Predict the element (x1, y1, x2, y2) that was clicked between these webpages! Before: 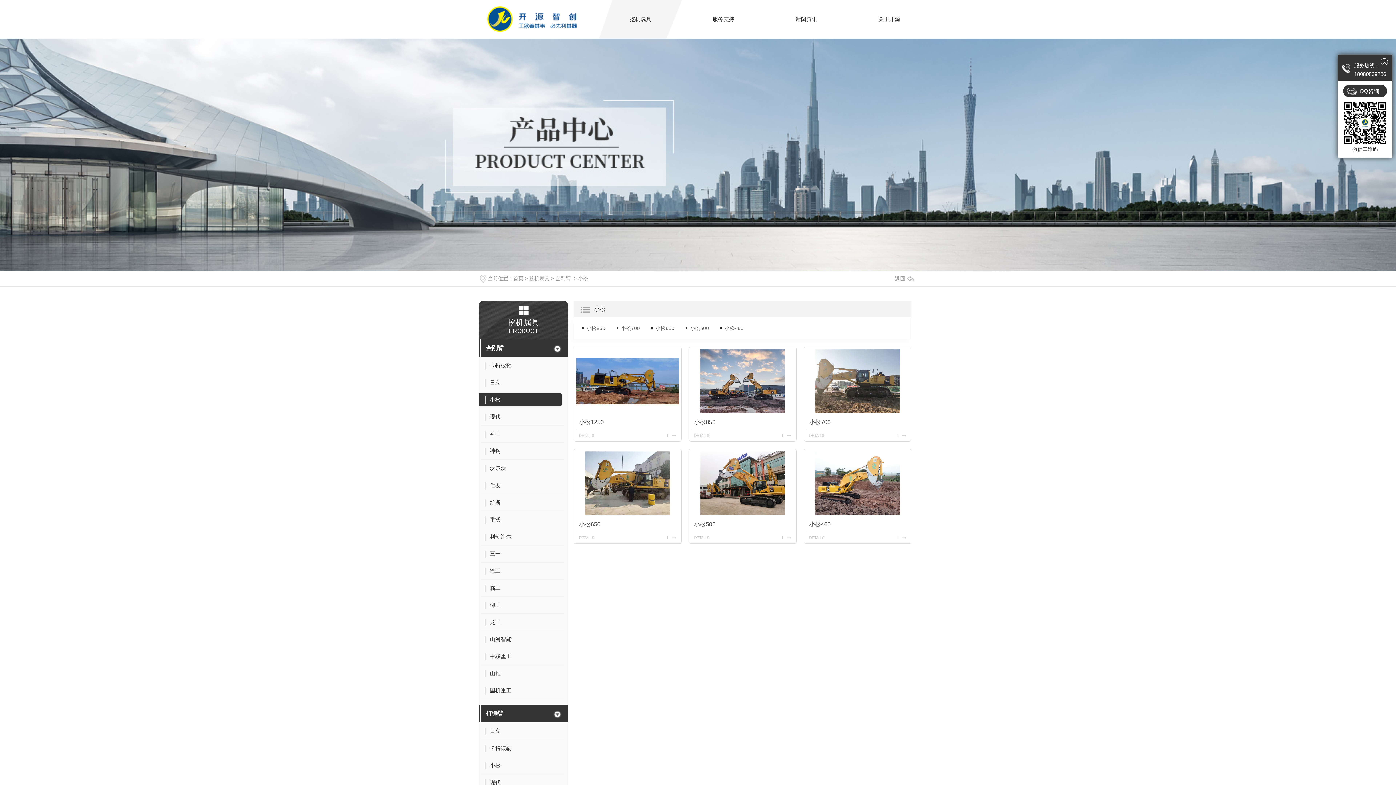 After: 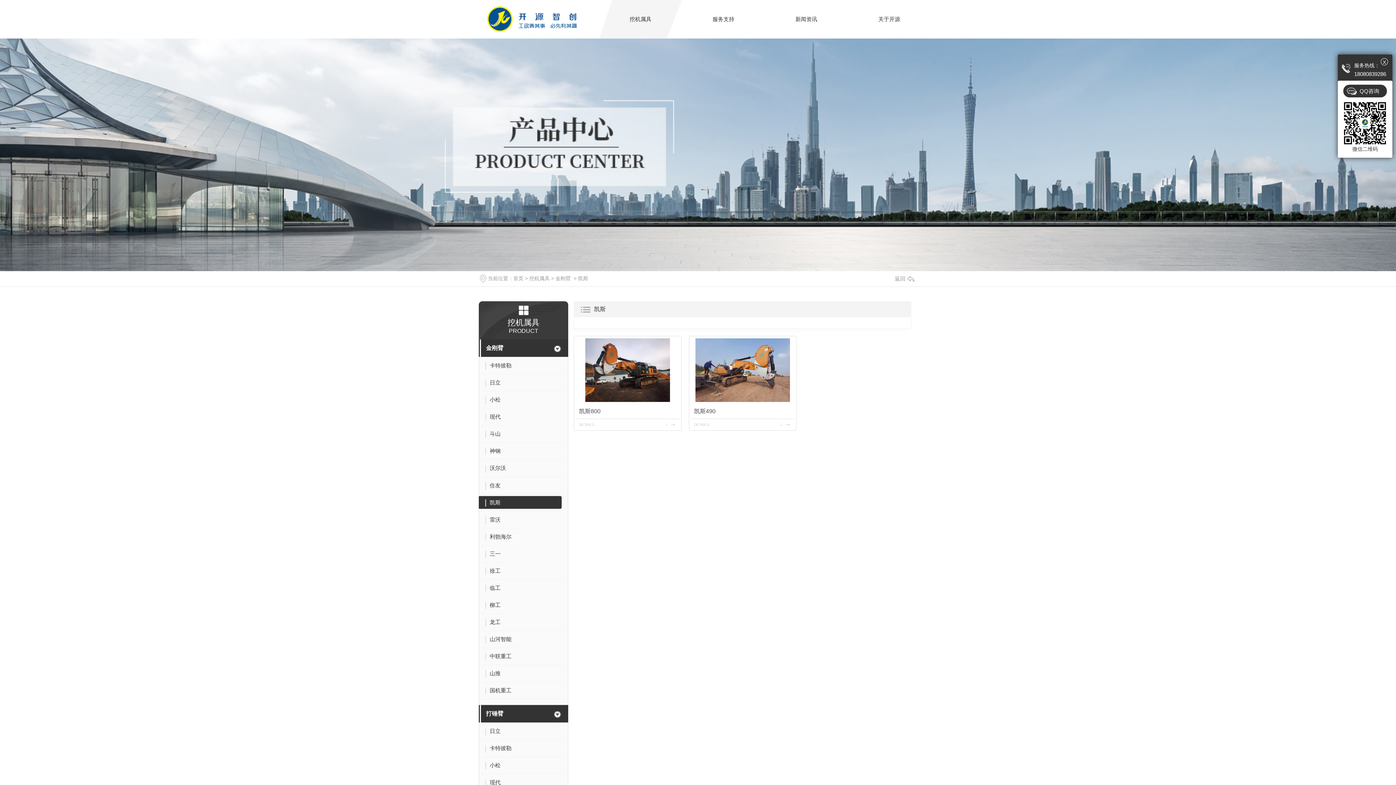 Action: label: 凯斯 bbox: (481, 496, 564, 511)